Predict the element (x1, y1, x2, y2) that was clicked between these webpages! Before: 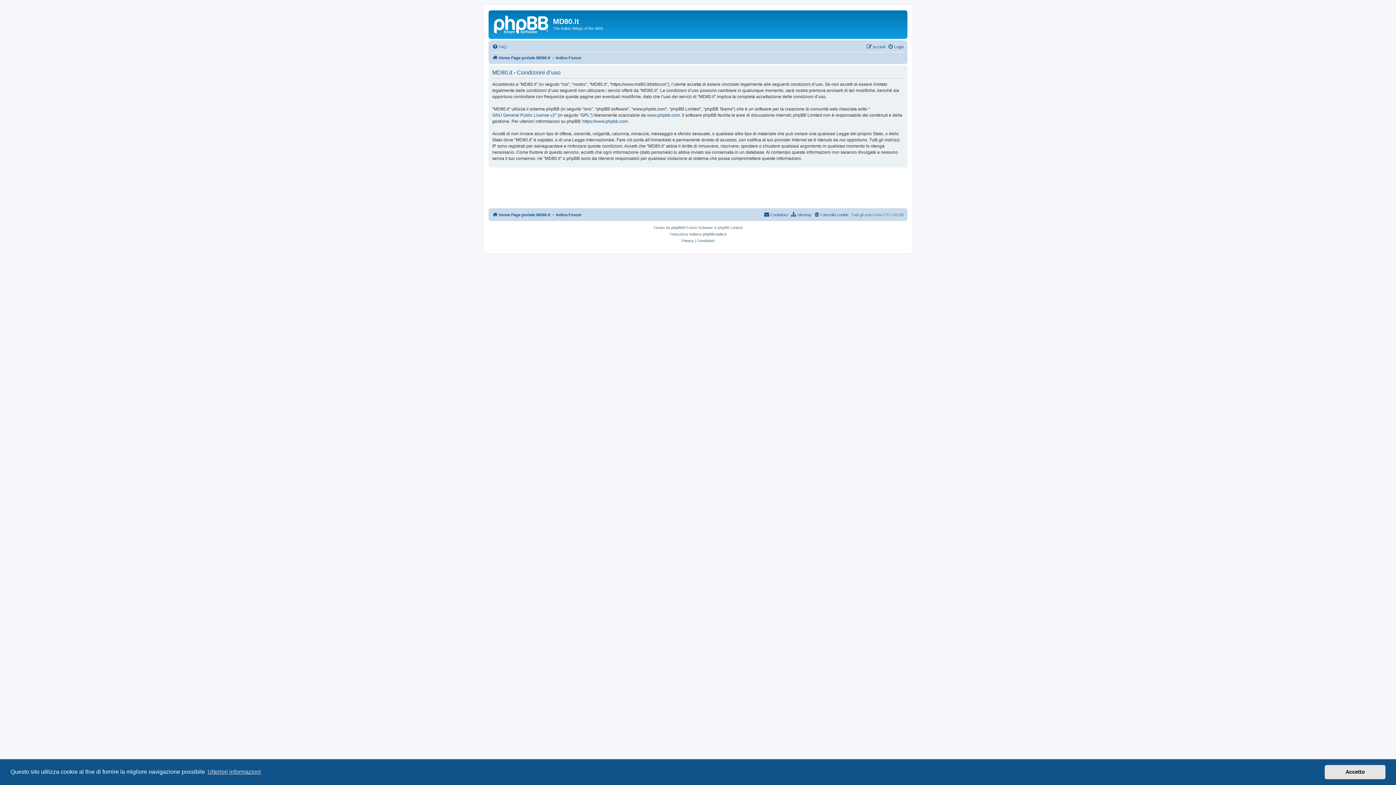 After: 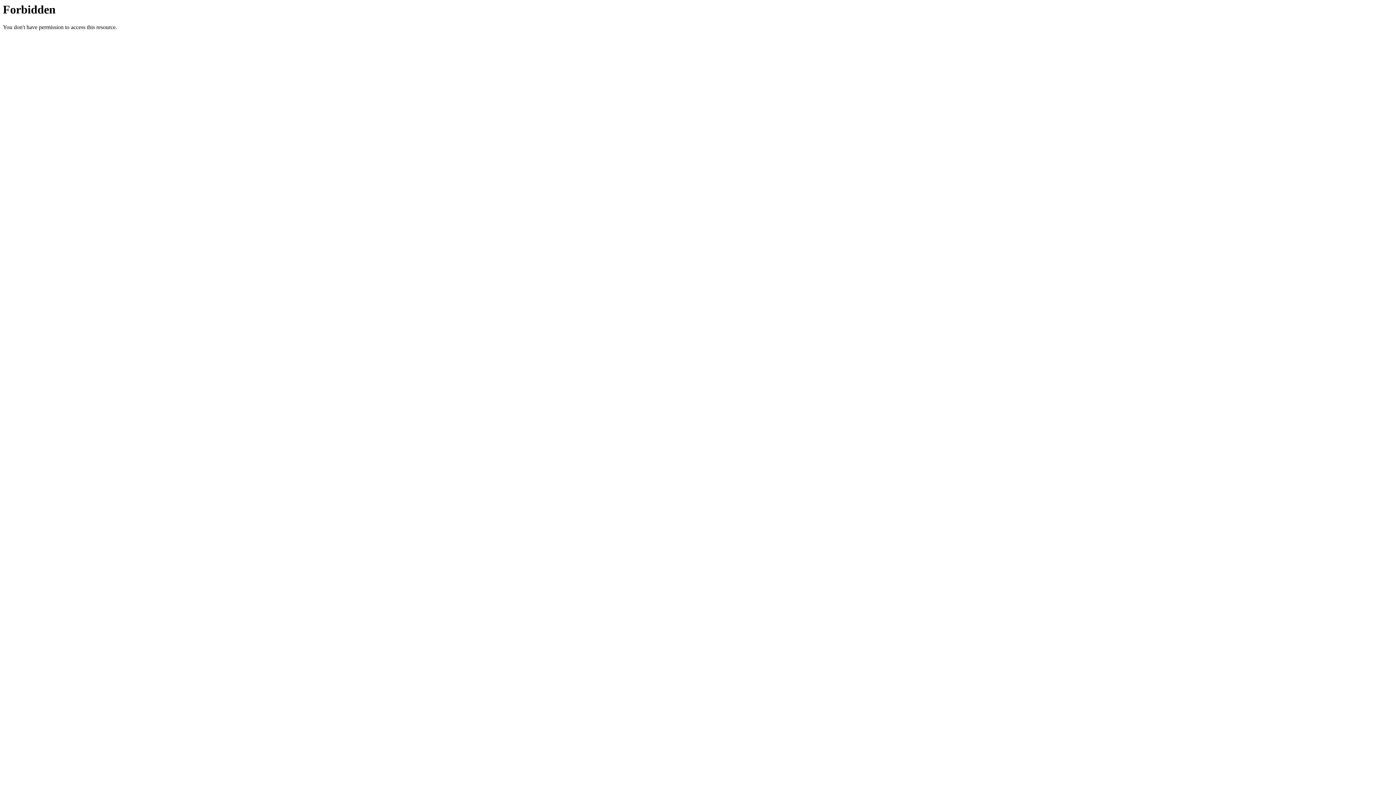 Action: label: phpBB-Italia.it bbox: (703, 231, 726, 237)